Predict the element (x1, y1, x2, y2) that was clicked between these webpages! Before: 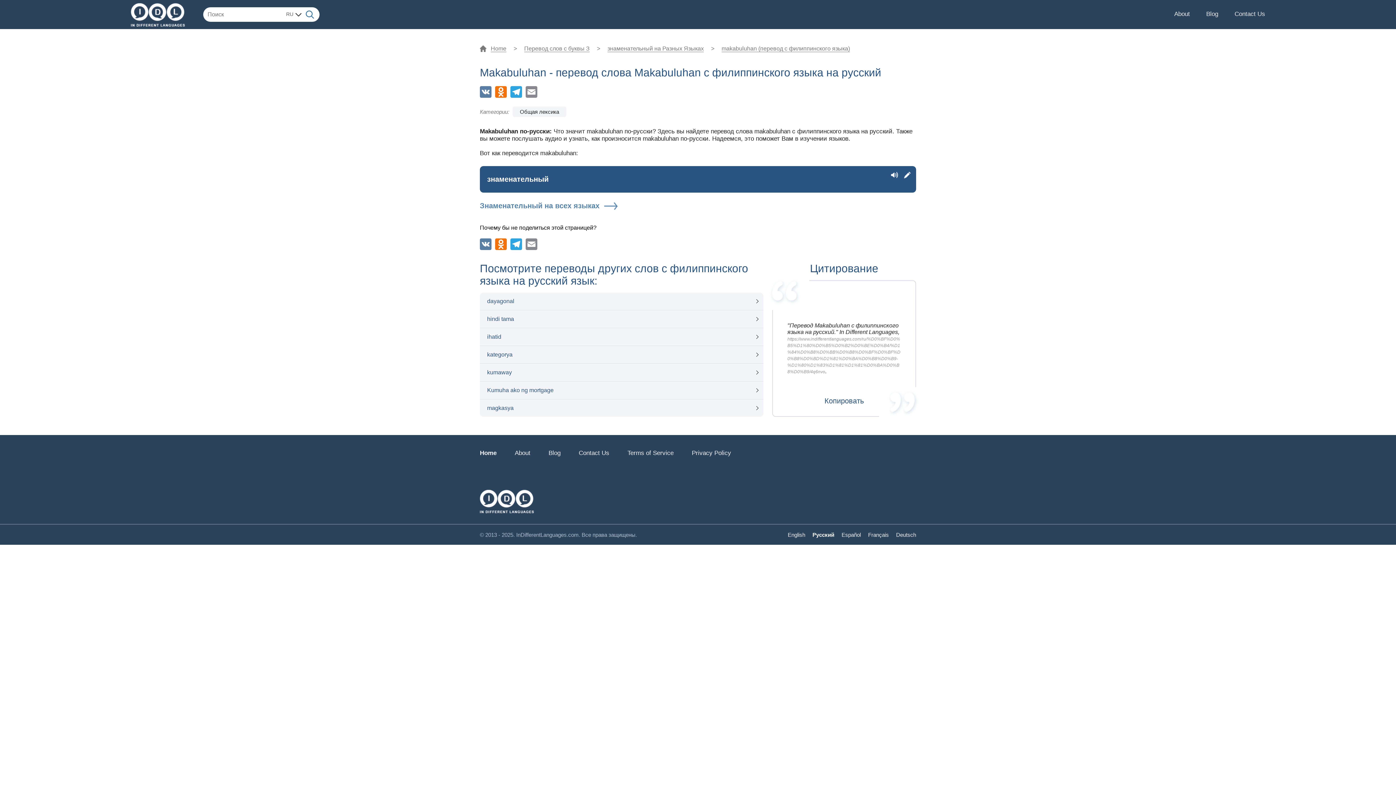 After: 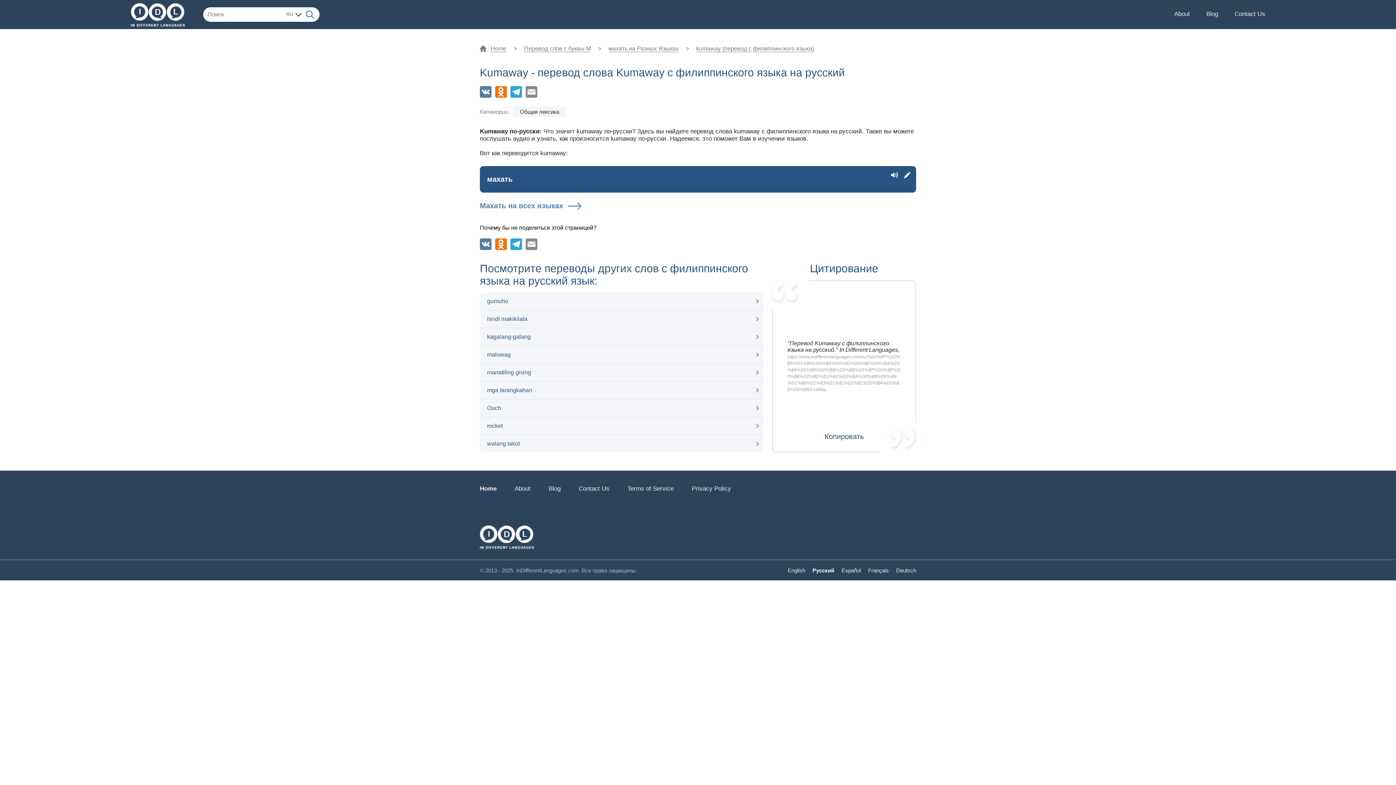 Action: label: kumaway bbox: (480, 364, 763, 381)